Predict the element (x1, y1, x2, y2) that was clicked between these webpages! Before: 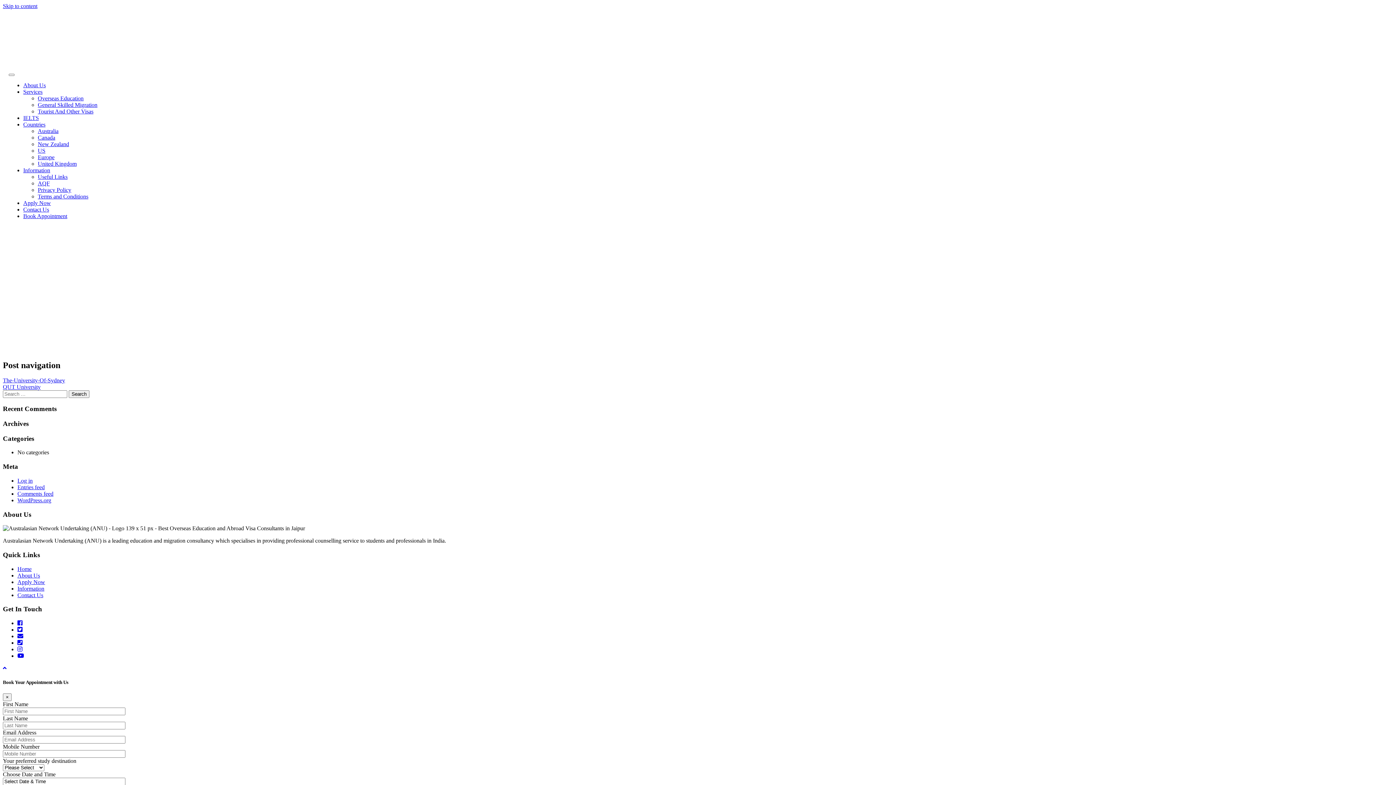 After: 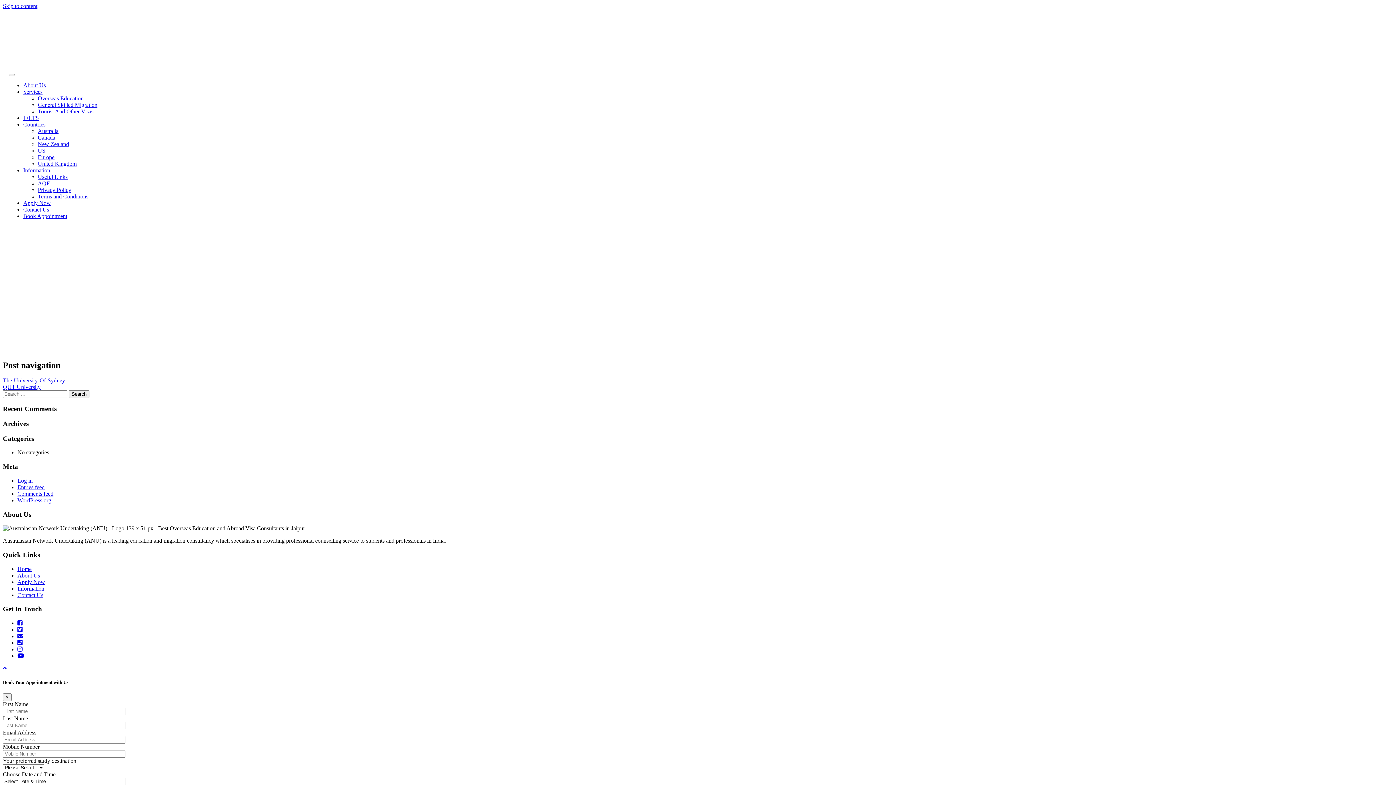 Action: bbox: (2, 665, 6, 671)